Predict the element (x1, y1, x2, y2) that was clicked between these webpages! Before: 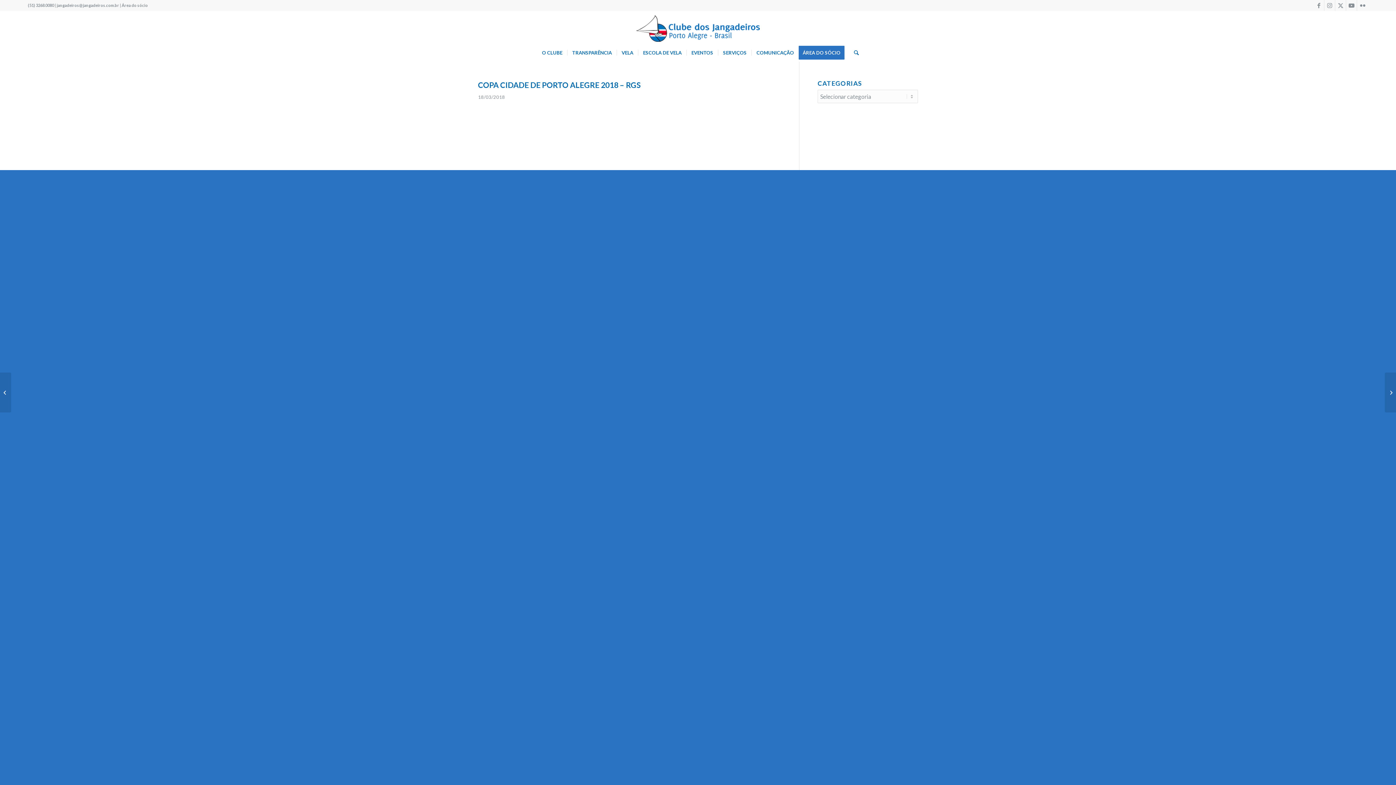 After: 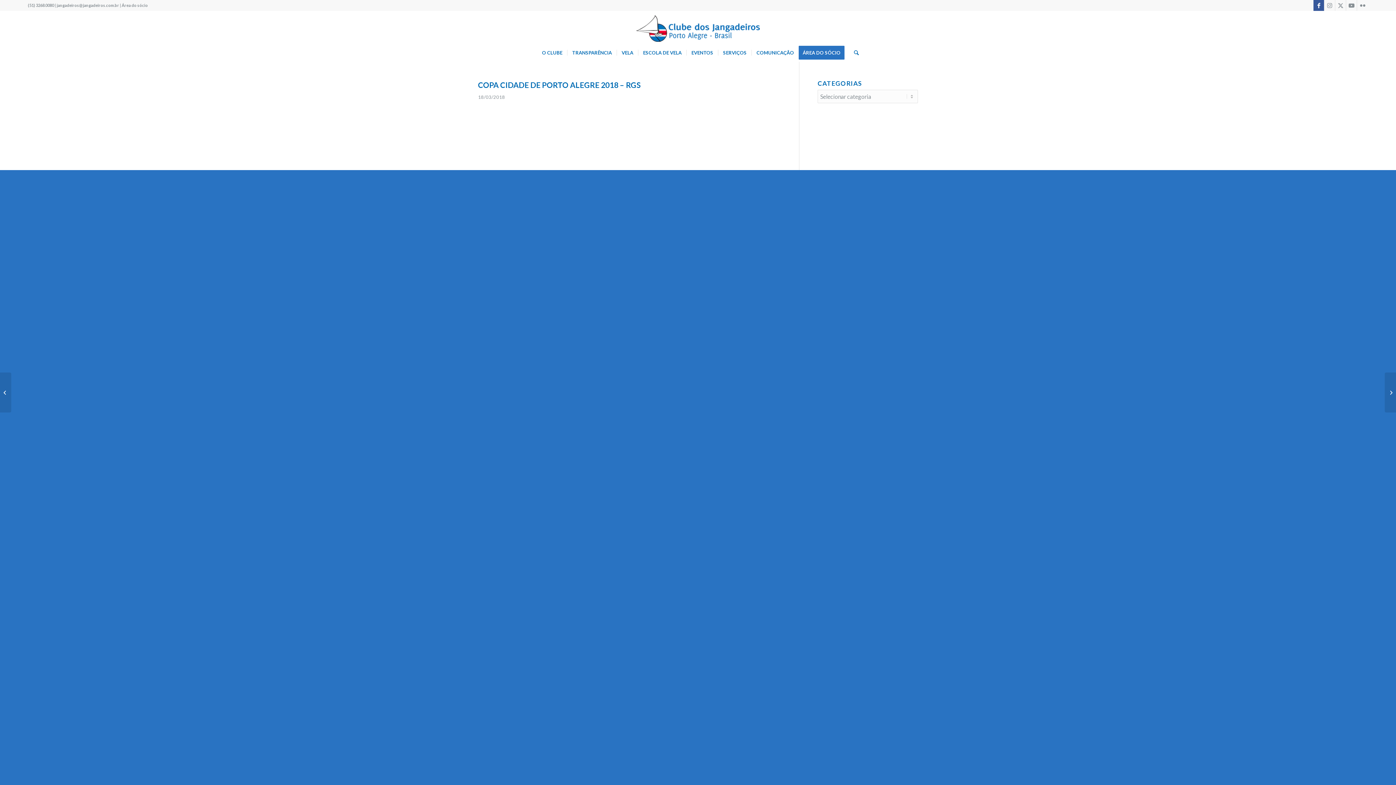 Action: bbox: (1313, 0, 1324, 10) label: Link to Facebook